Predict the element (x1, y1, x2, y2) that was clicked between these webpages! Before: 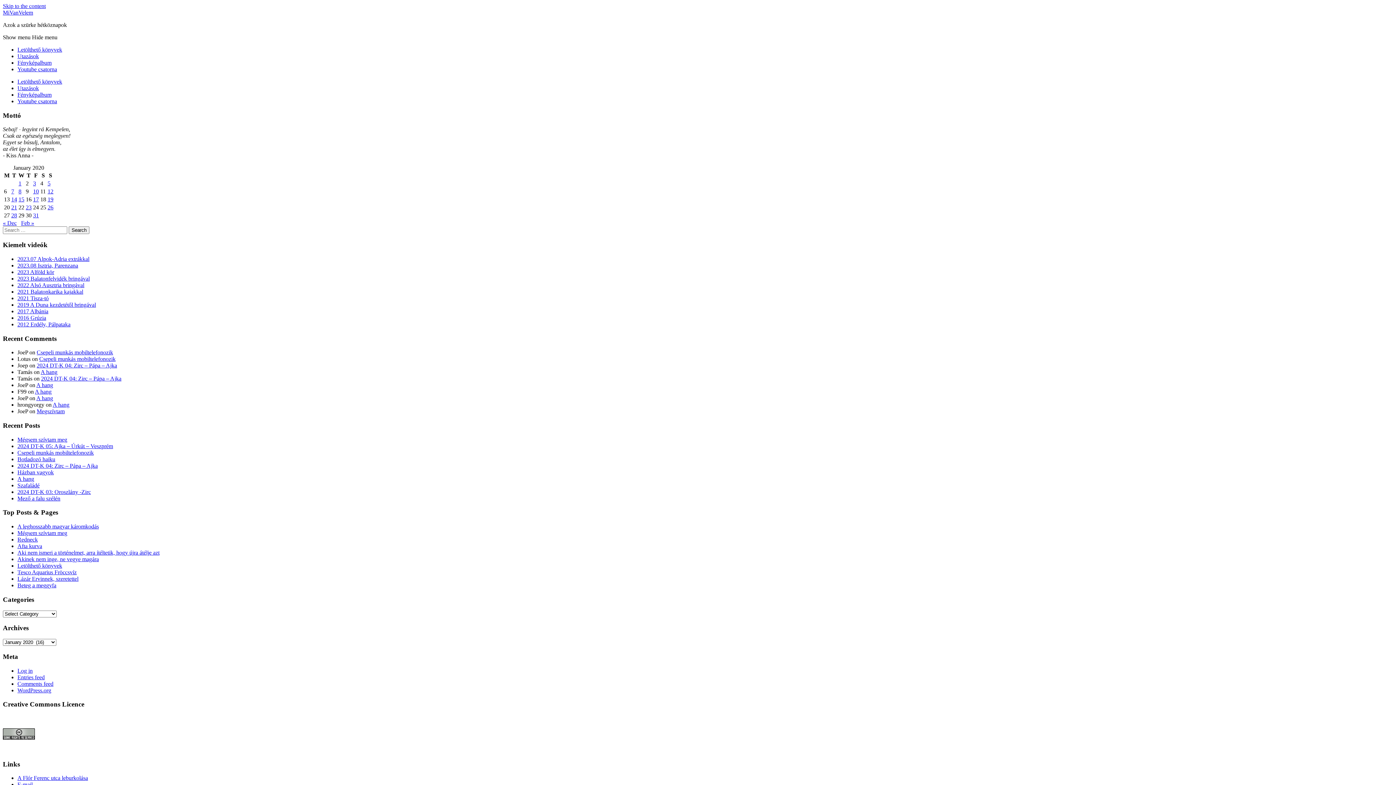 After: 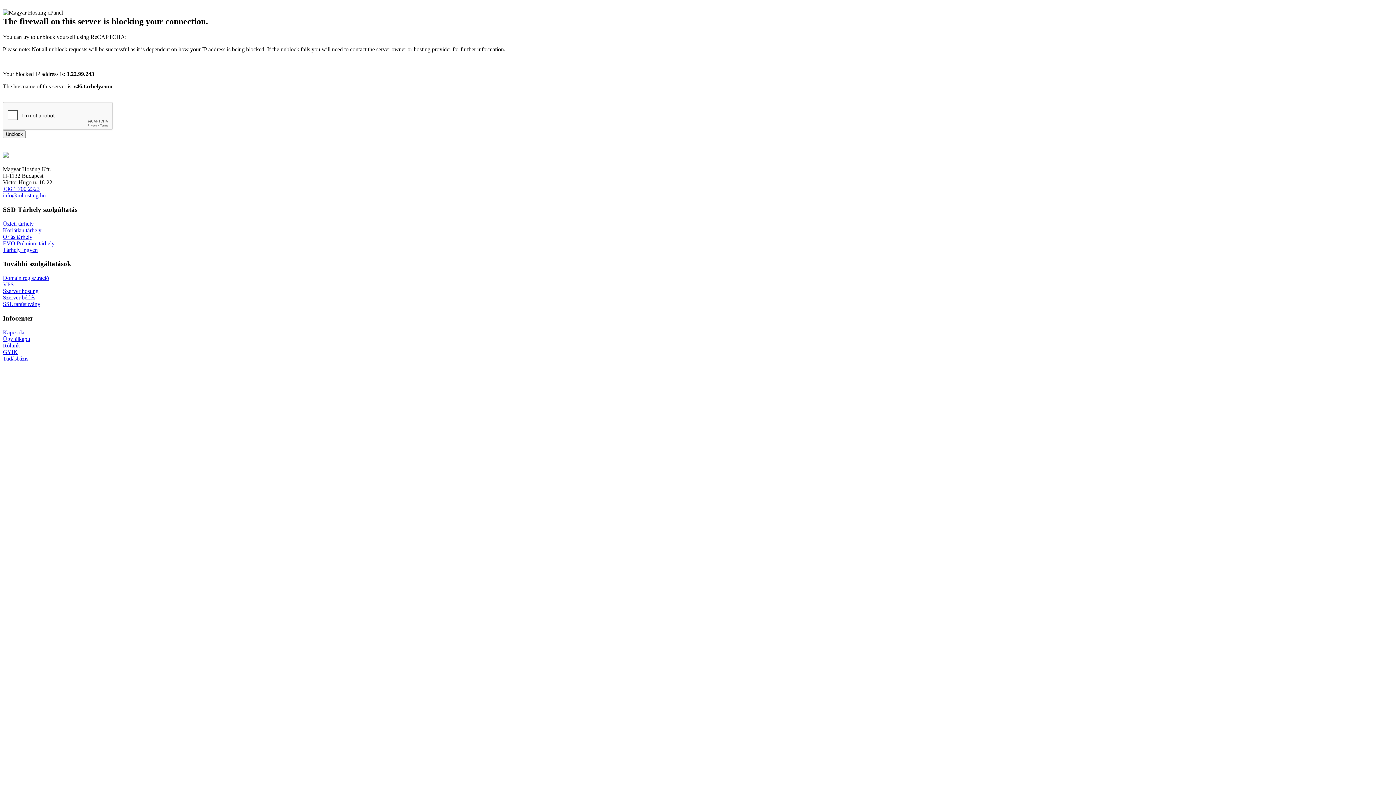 Action: label: MiVanVelem bbox: (2, 9, 33, 15)